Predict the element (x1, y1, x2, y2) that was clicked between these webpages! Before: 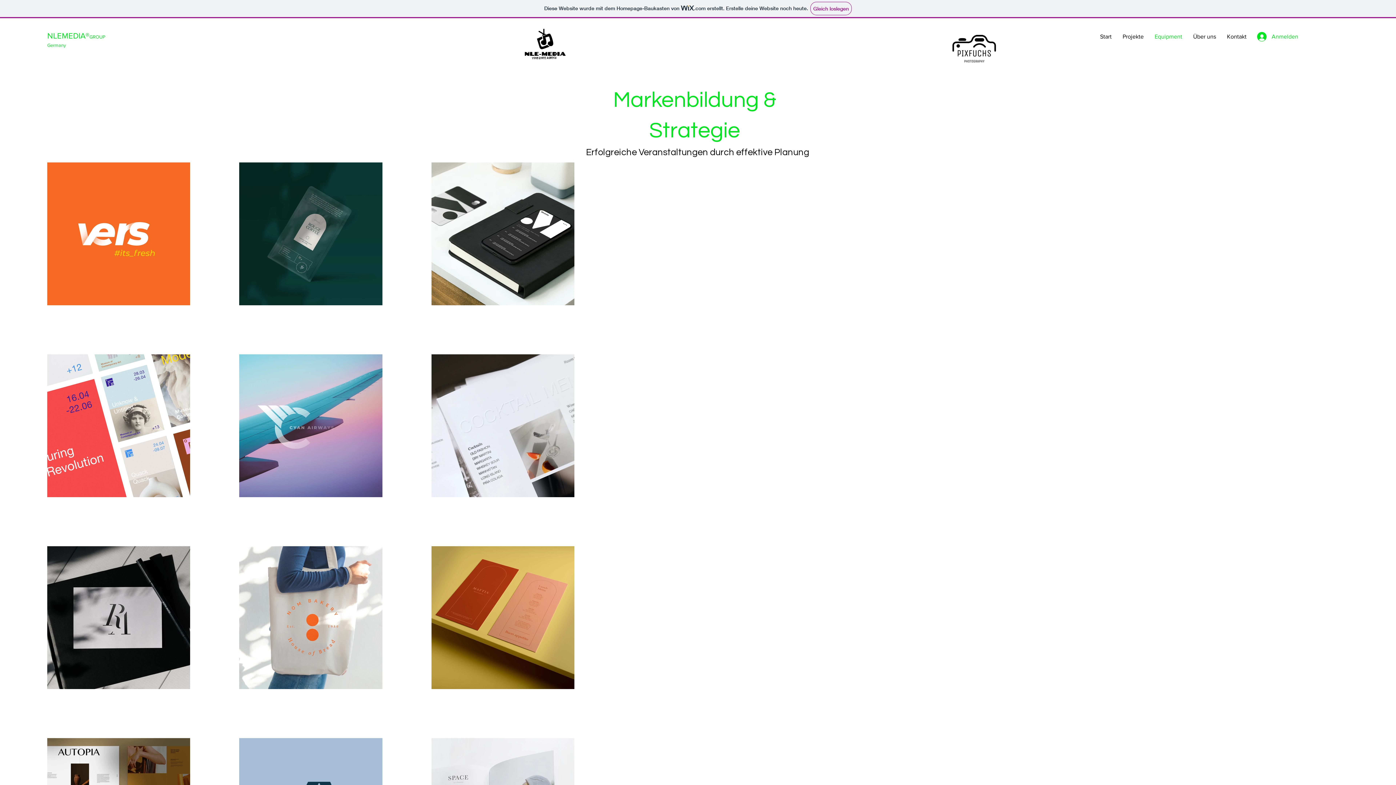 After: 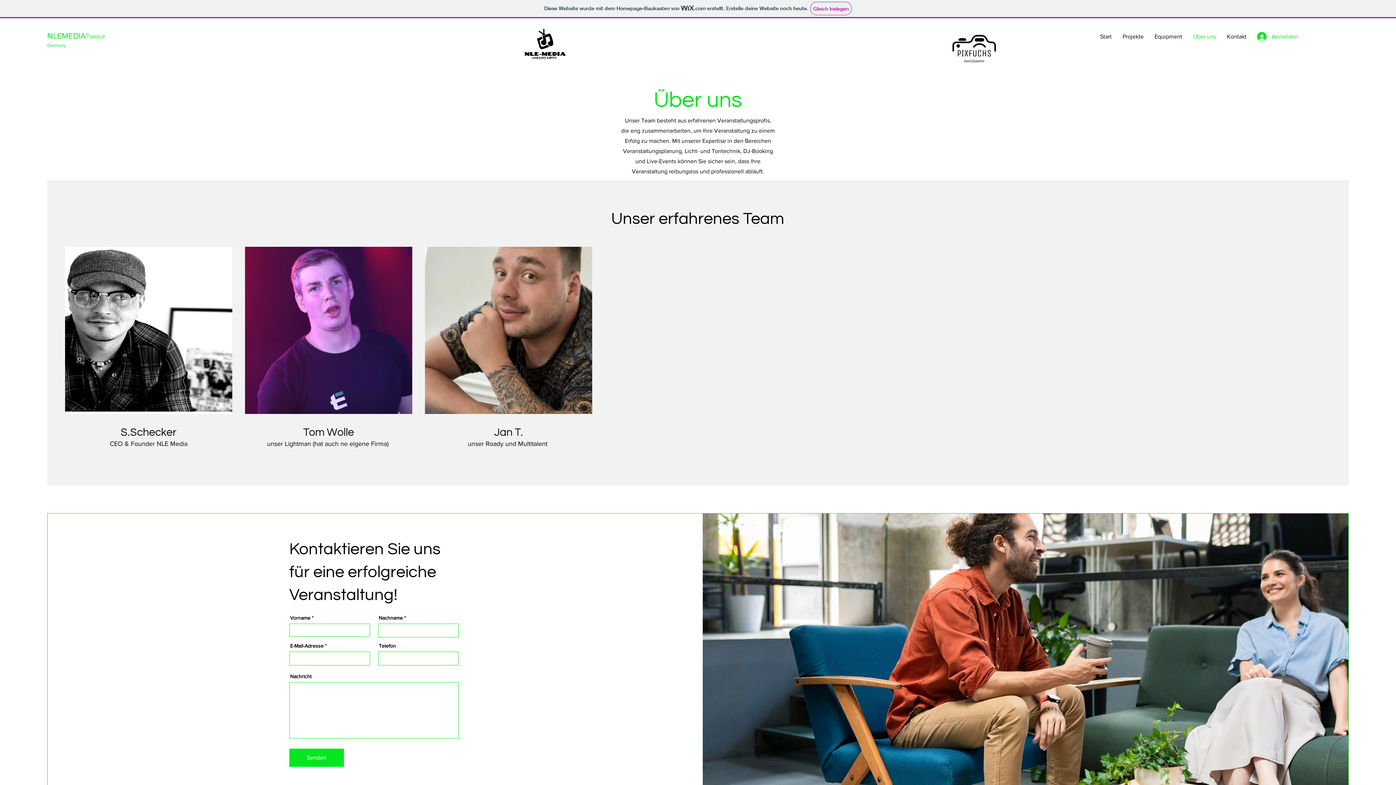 Action: bbox: (1188, 31, 1221, 41) label: Über uns